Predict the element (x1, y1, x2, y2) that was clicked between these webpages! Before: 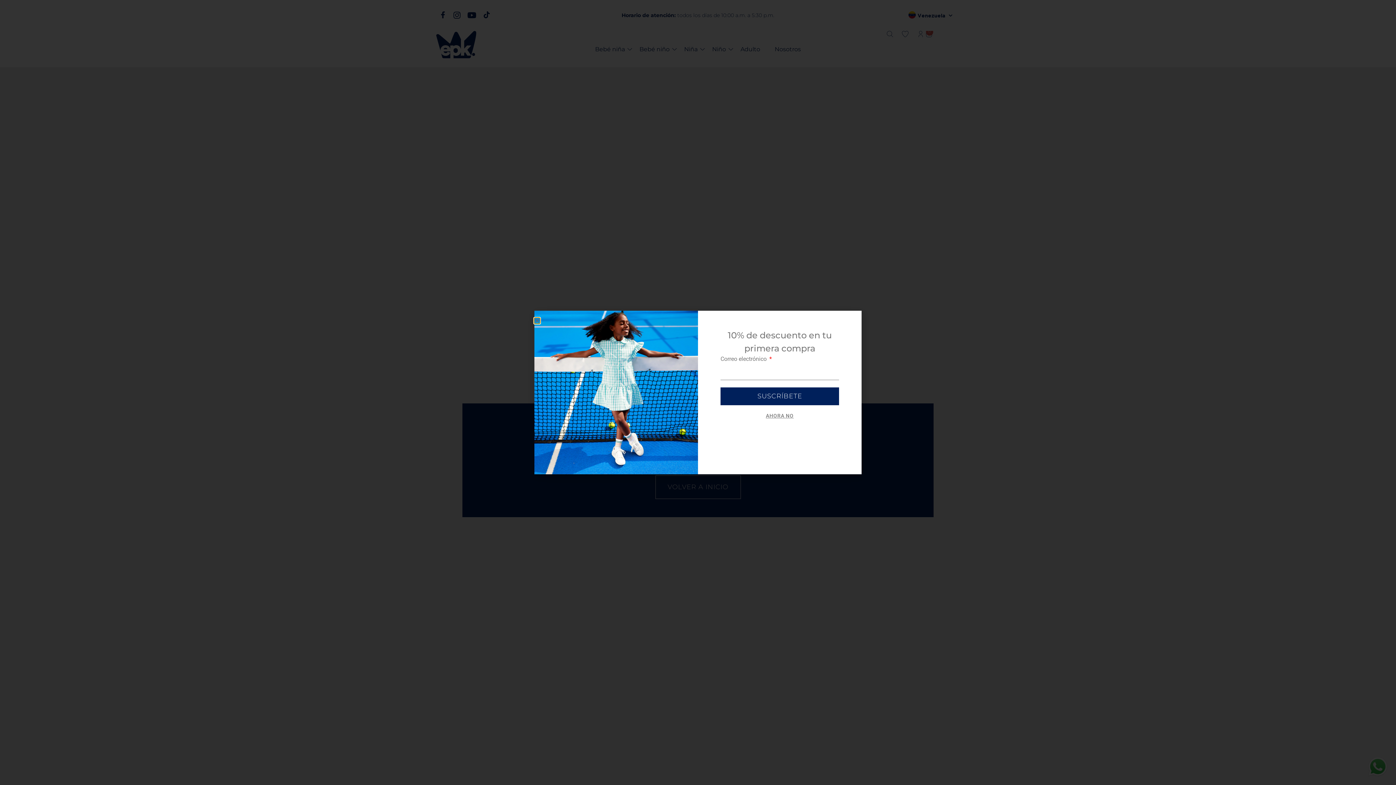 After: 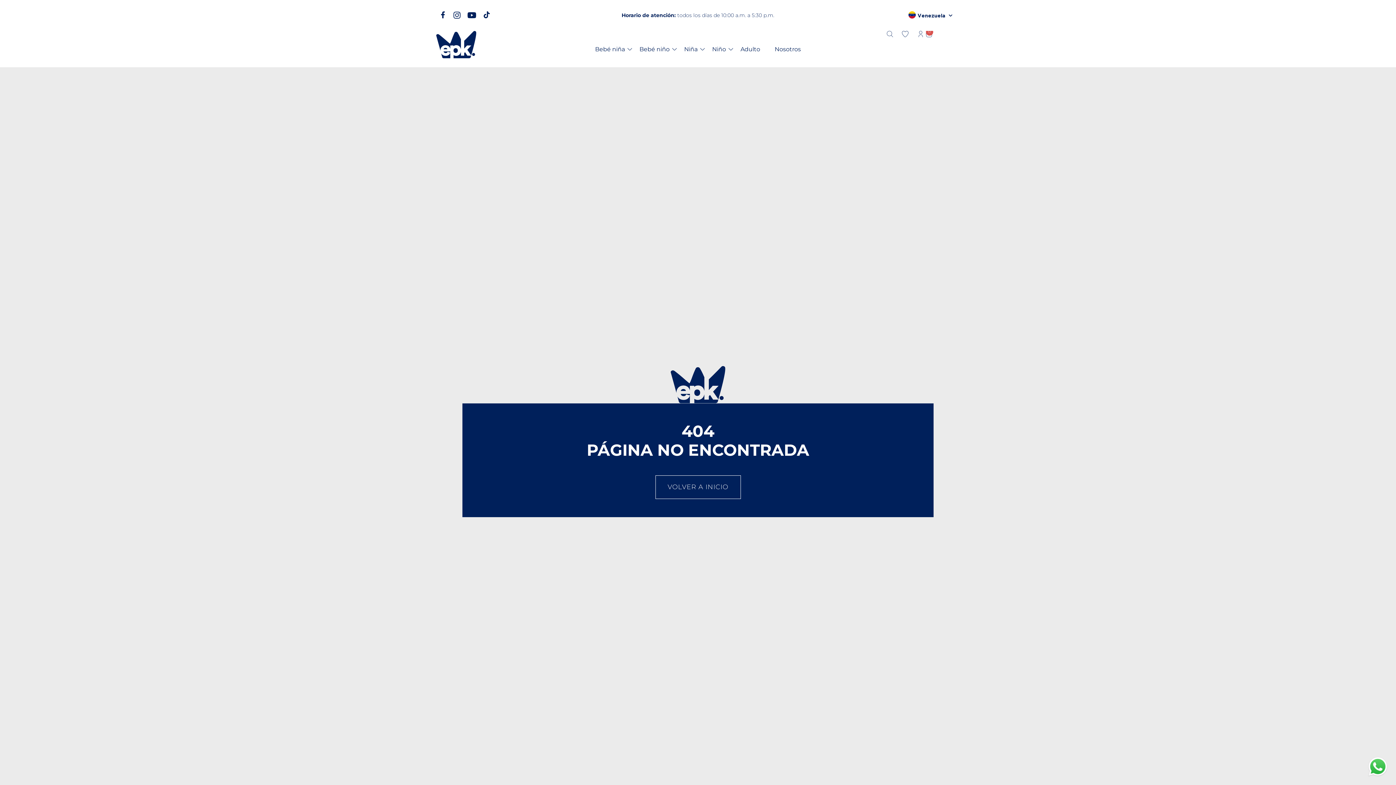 Action: label: AHORA NO bbox: (754, 405, 805, 426)